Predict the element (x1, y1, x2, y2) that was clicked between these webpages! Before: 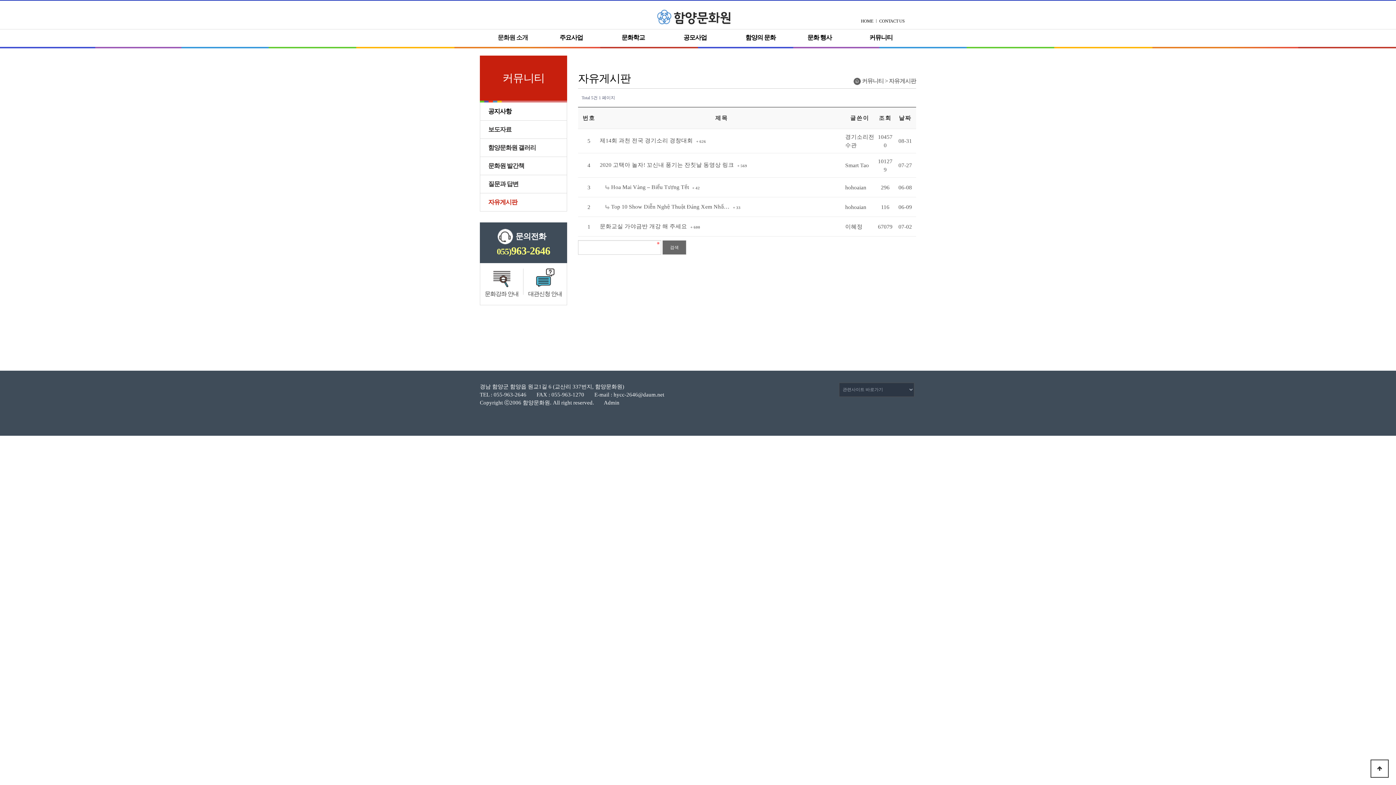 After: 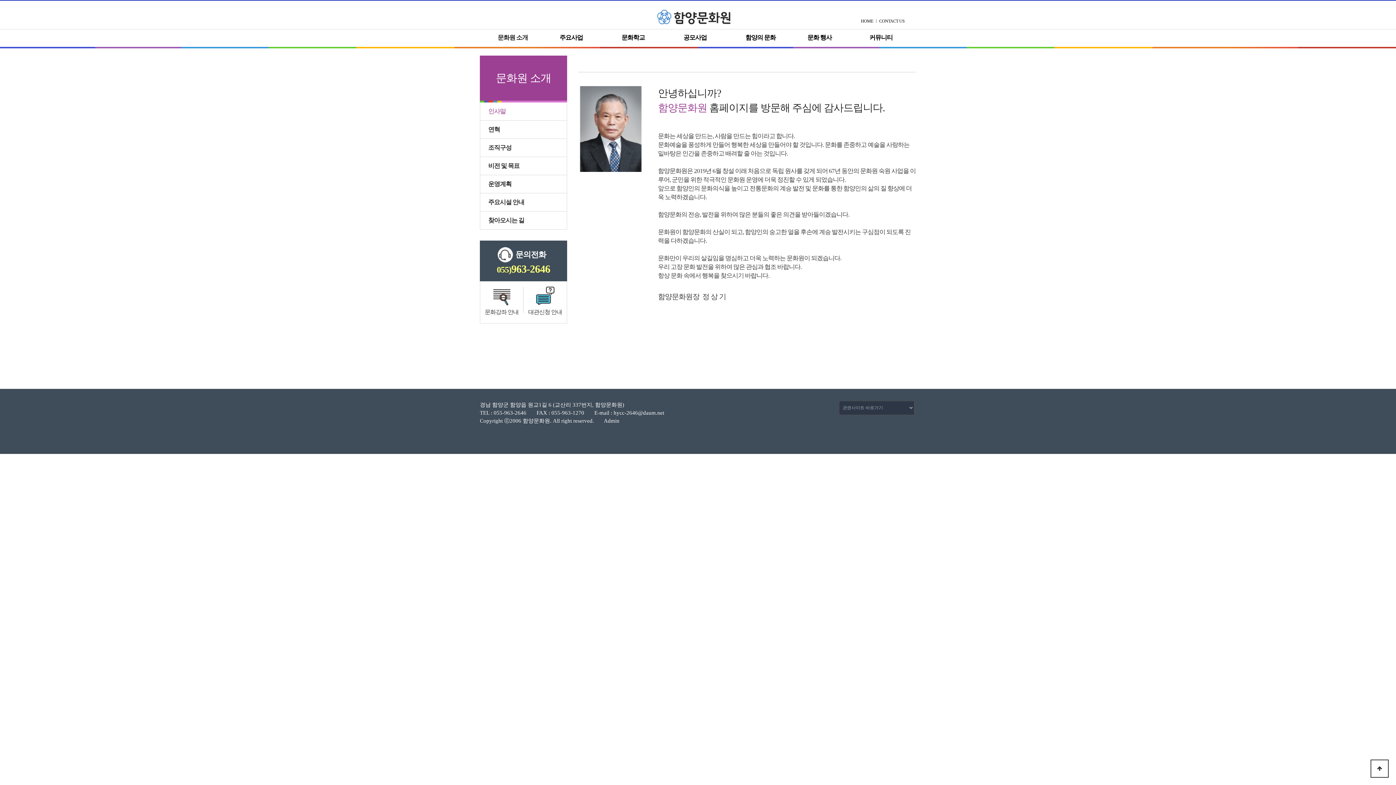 Action: label: 문화원 소개 bbox: (492, 29, 533, 46)